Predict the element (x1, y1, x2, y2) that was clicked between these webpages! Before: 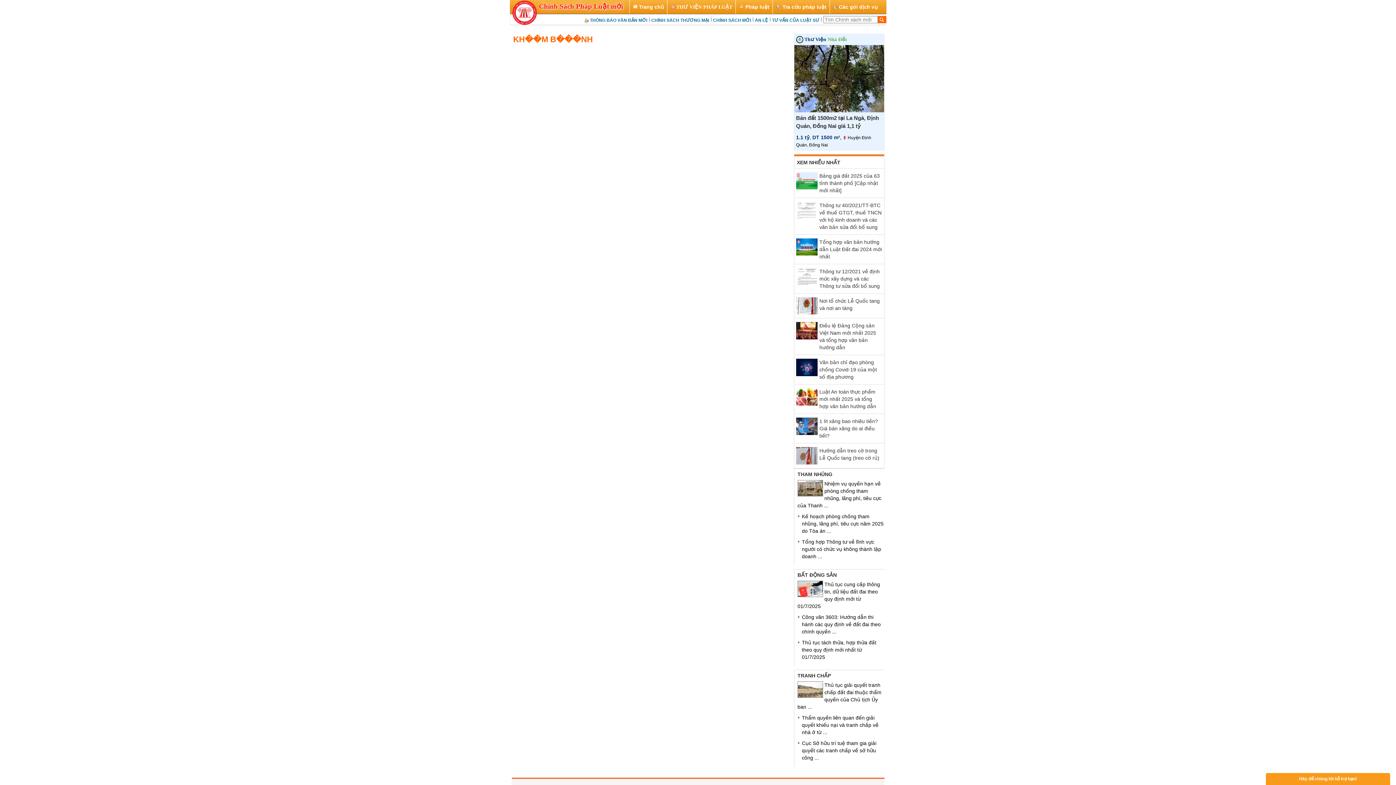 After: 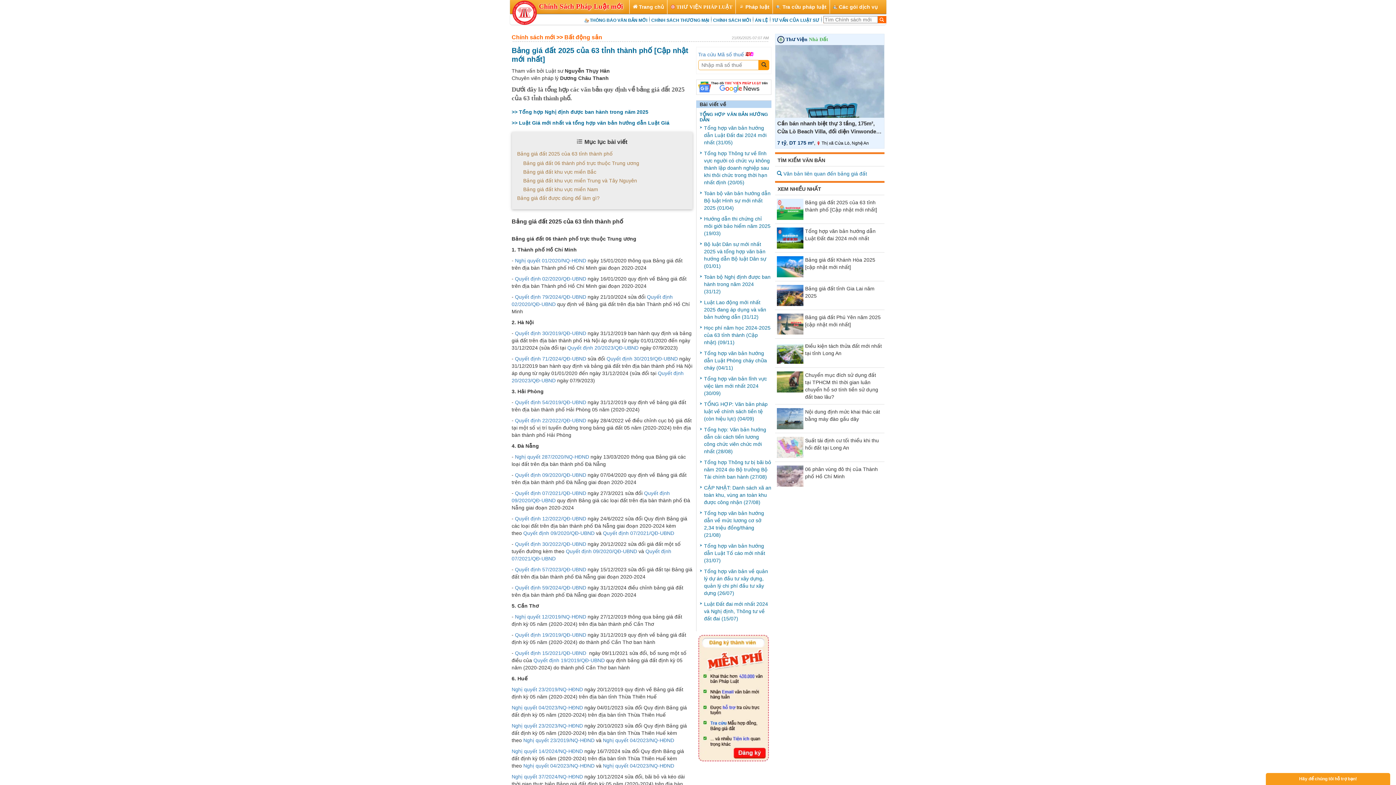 Action: label: Bảng giá đất 2025 của 63 tỉnh thành phố [Cập nhật mới nhất] bbox: (819, 173, 879, 193)